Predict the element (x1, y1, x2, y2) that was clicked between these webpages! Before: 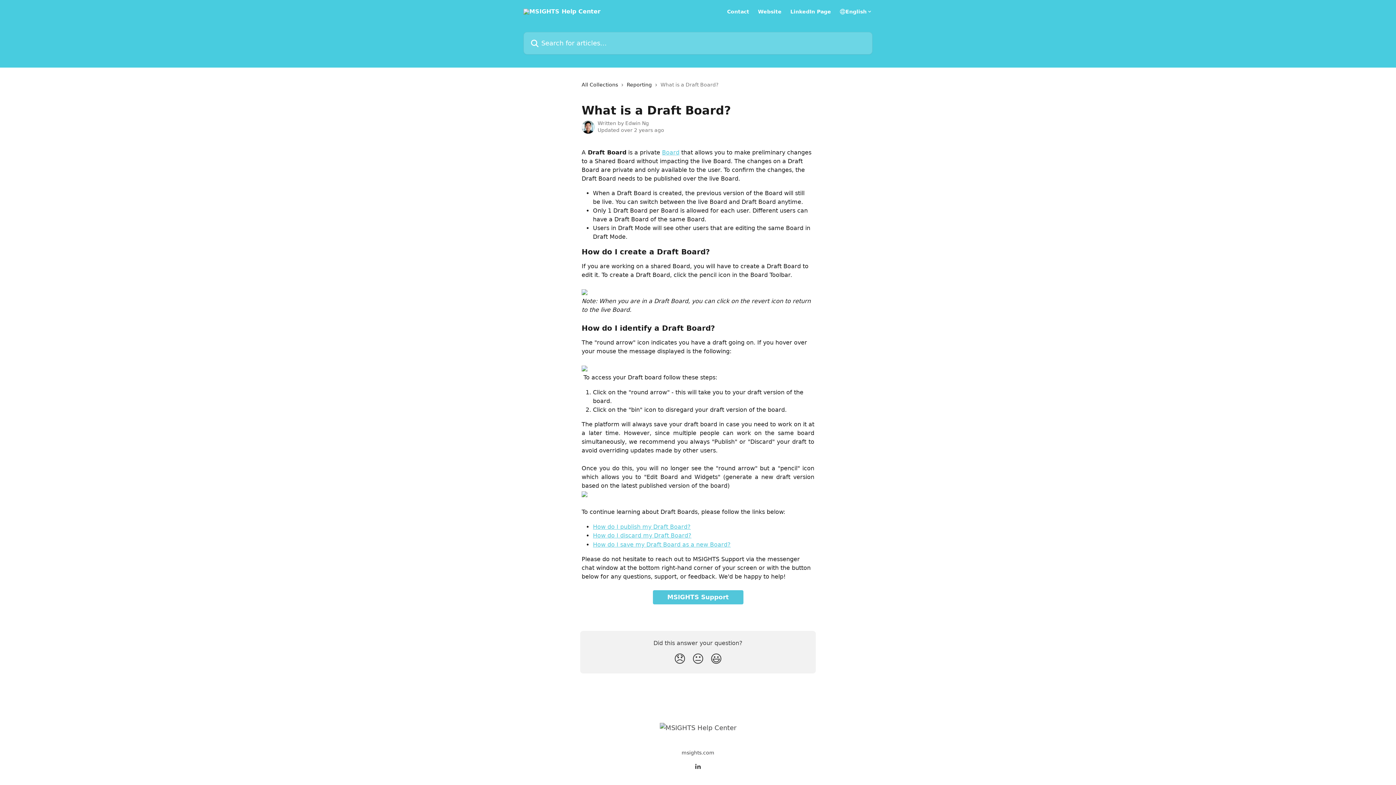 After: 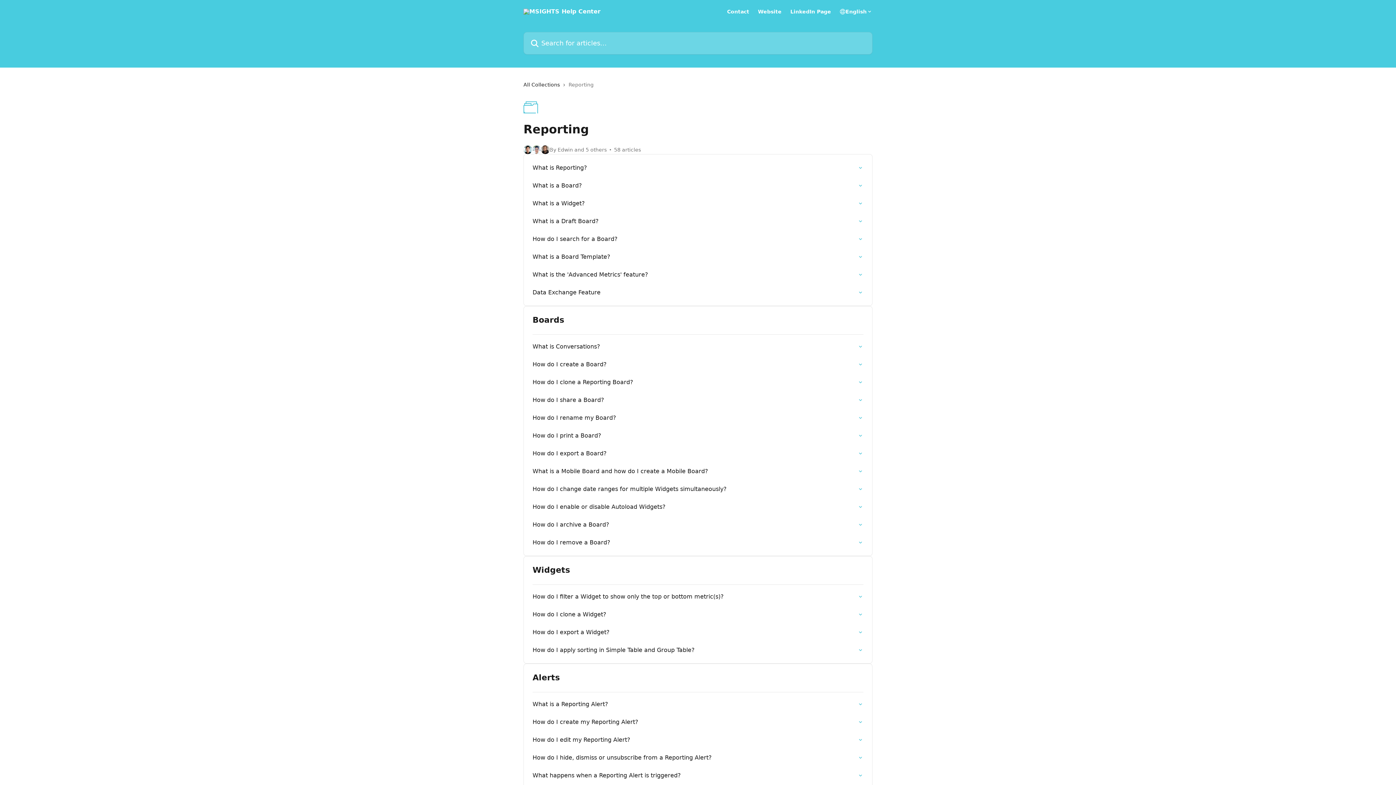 Action: bbox: (626, 80, 654, 88) label: Reporting